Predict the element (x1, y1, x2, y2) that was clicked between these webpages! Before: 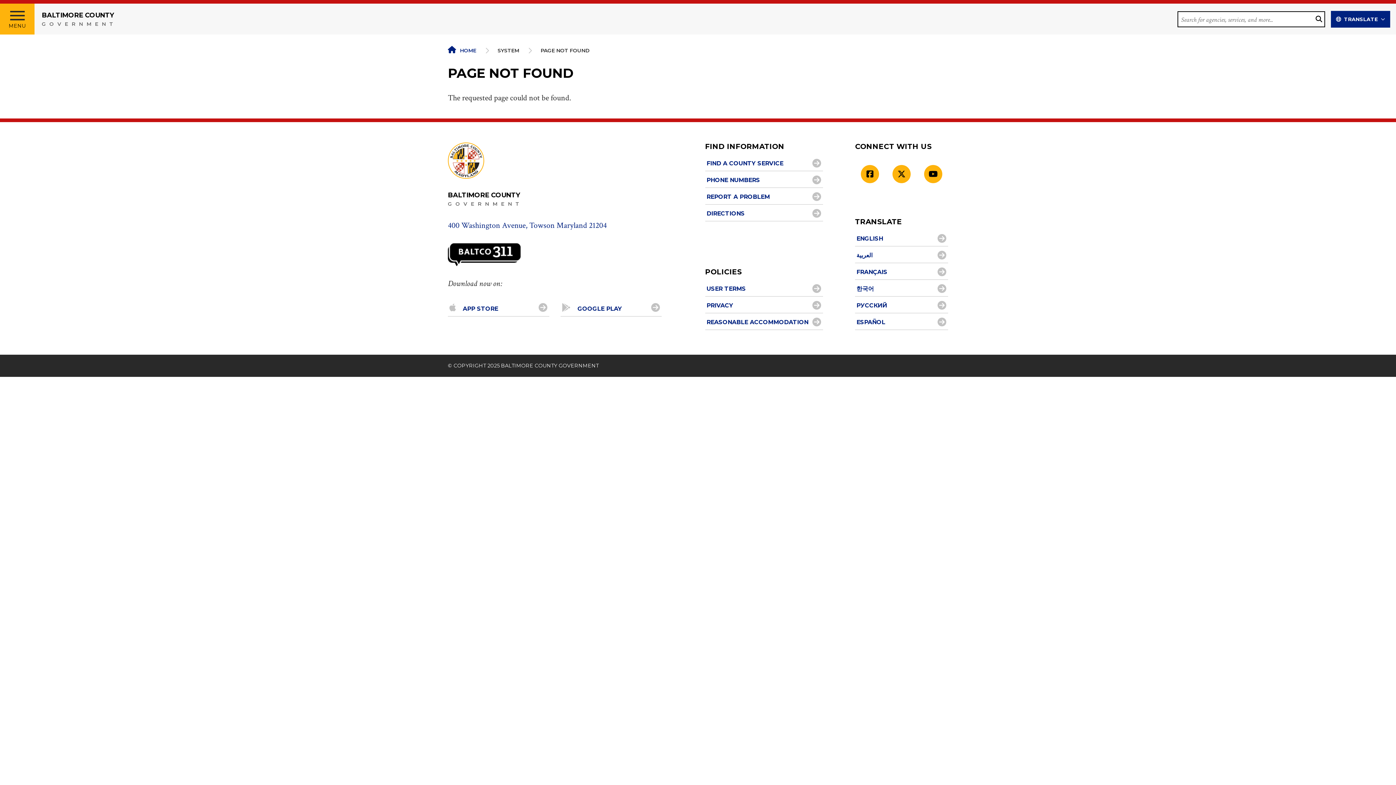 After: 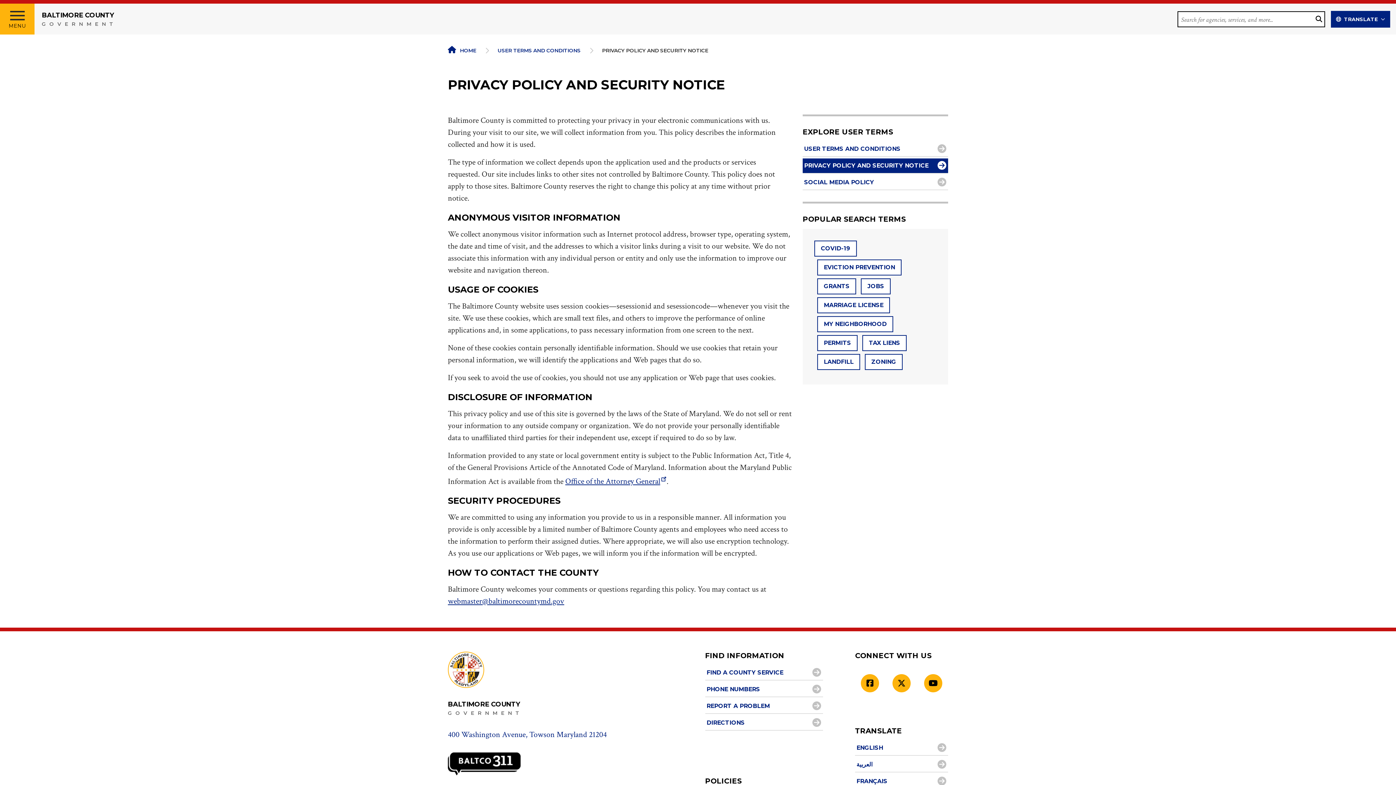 Action: label: PRIVACY bbox: (705, 298, 823, 313)